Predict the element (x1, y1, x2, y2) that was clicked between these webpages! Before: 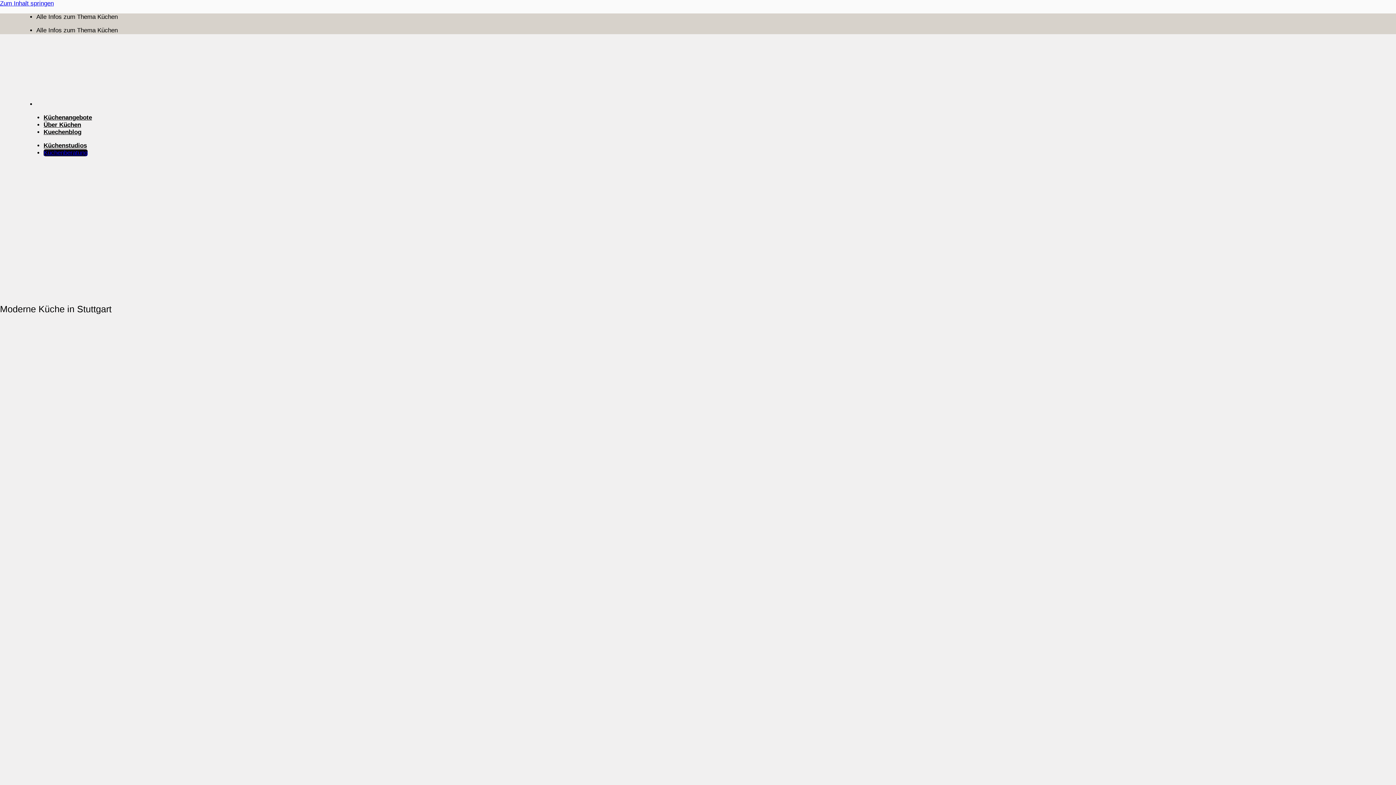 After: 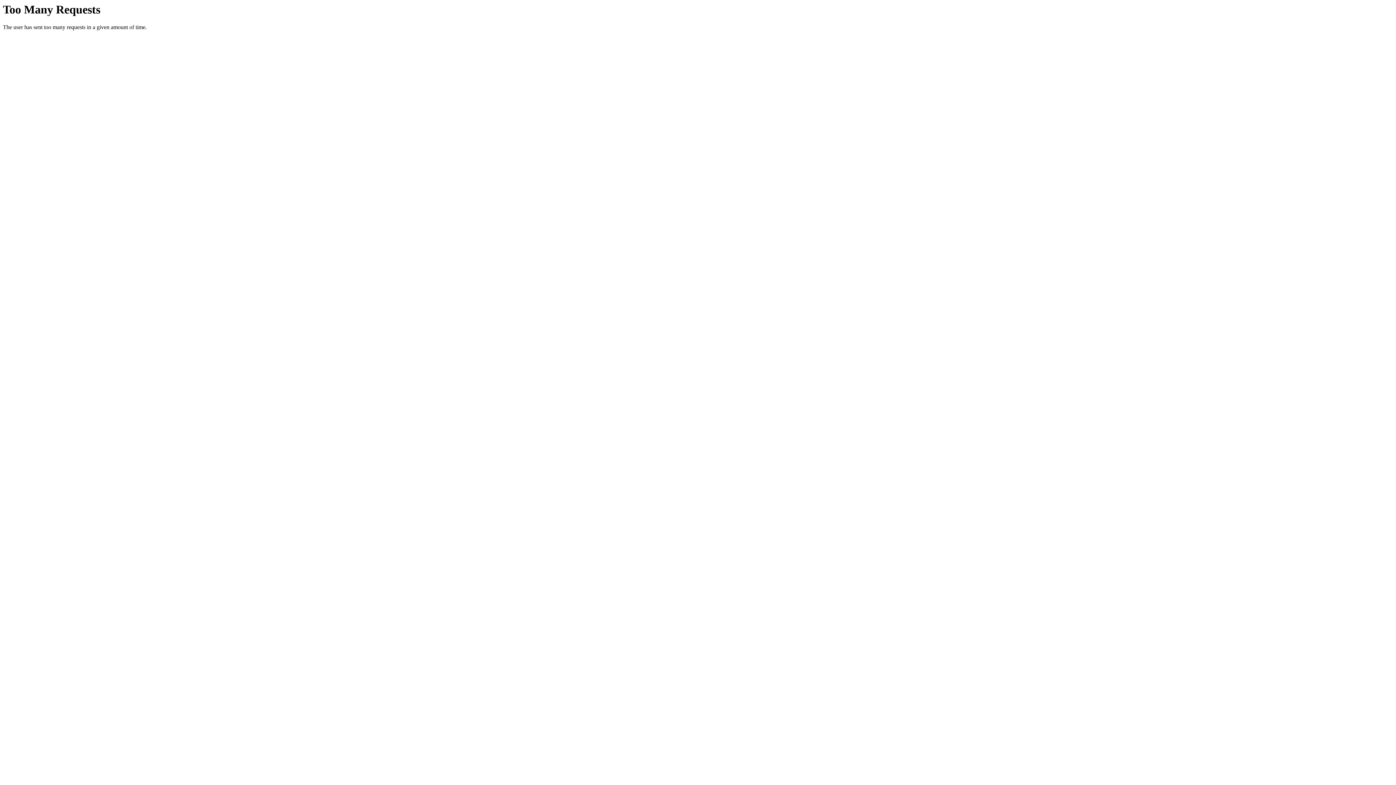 Action: bbox: (43, 114, 92, 121) label: Küchenangebote